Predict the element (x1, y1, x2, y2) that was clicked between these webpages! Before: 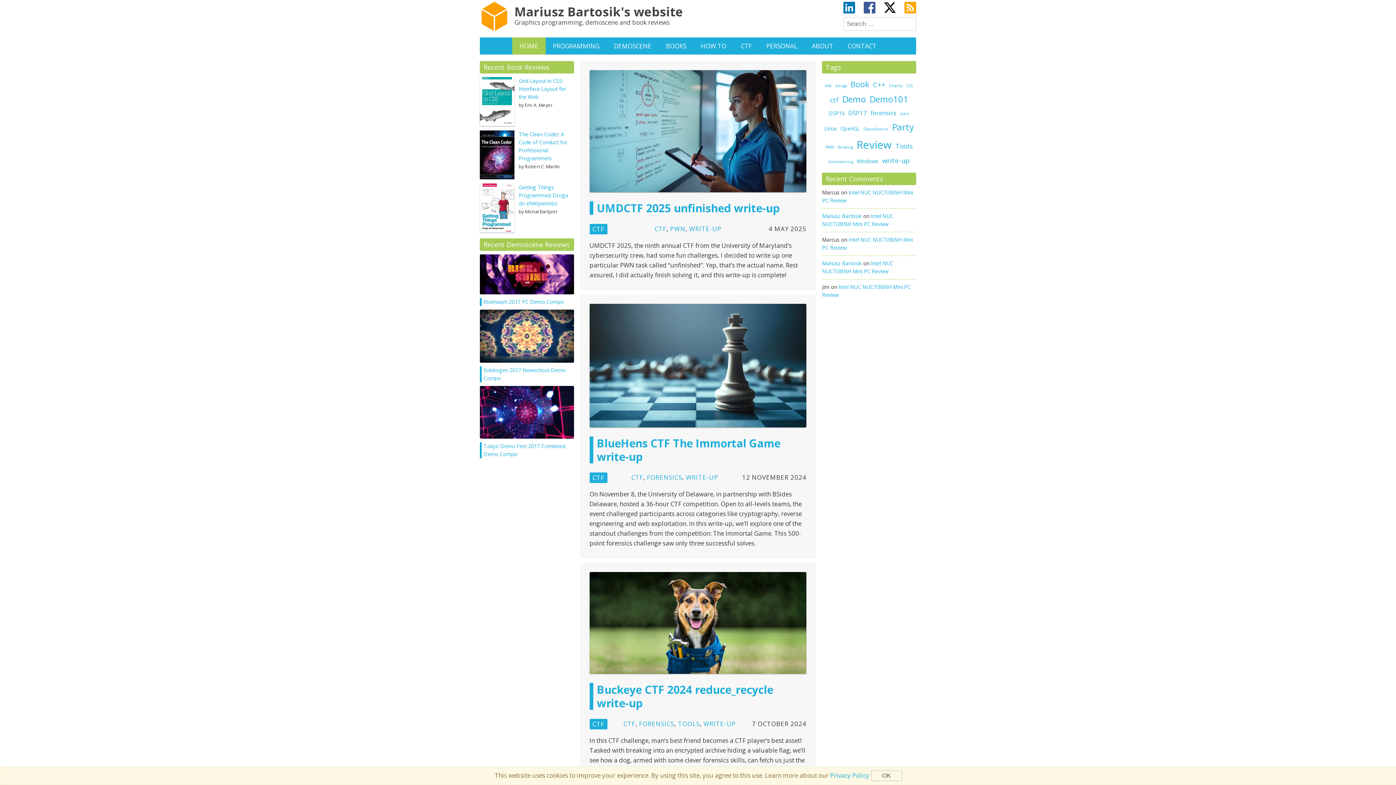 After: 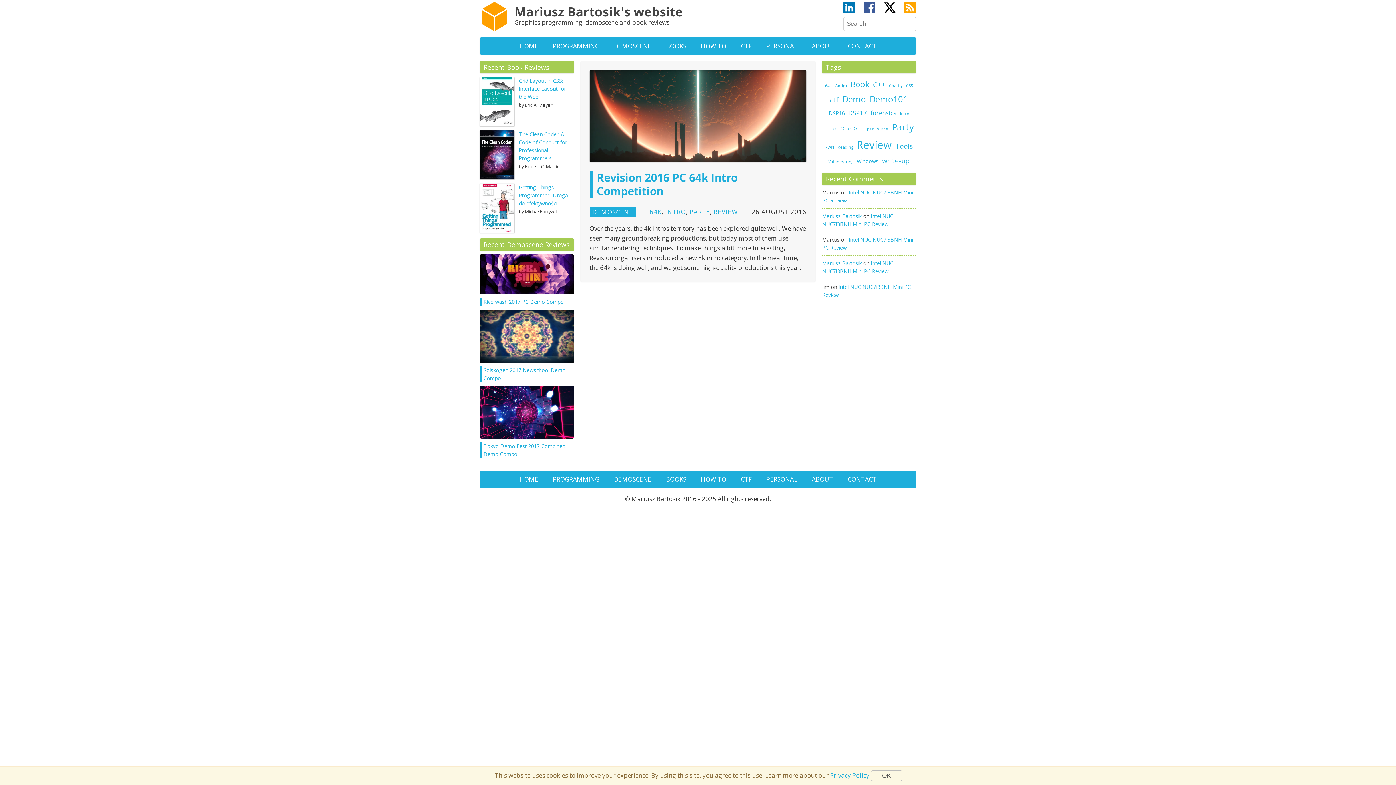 Action: label: Intro (1 item) bbox: (900, 110, 909, 117)